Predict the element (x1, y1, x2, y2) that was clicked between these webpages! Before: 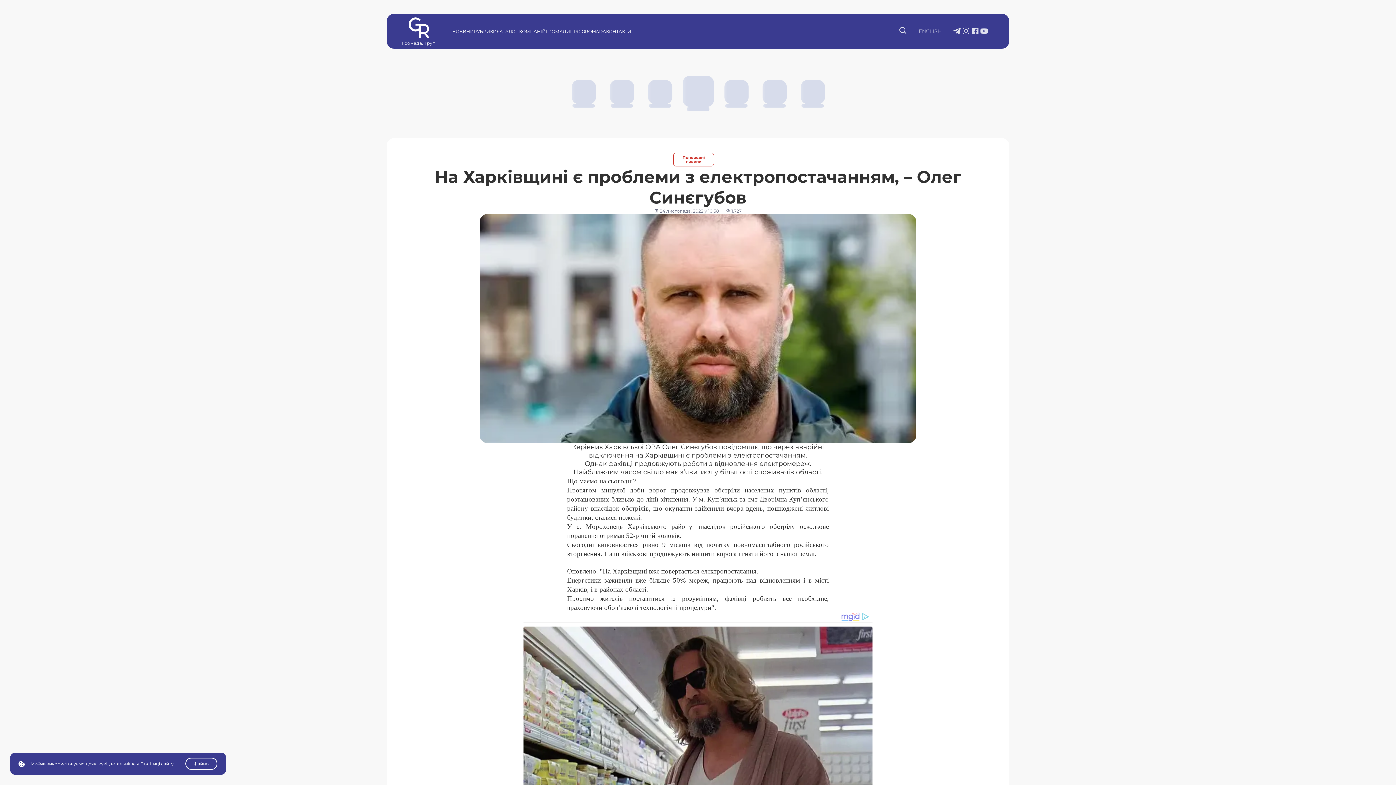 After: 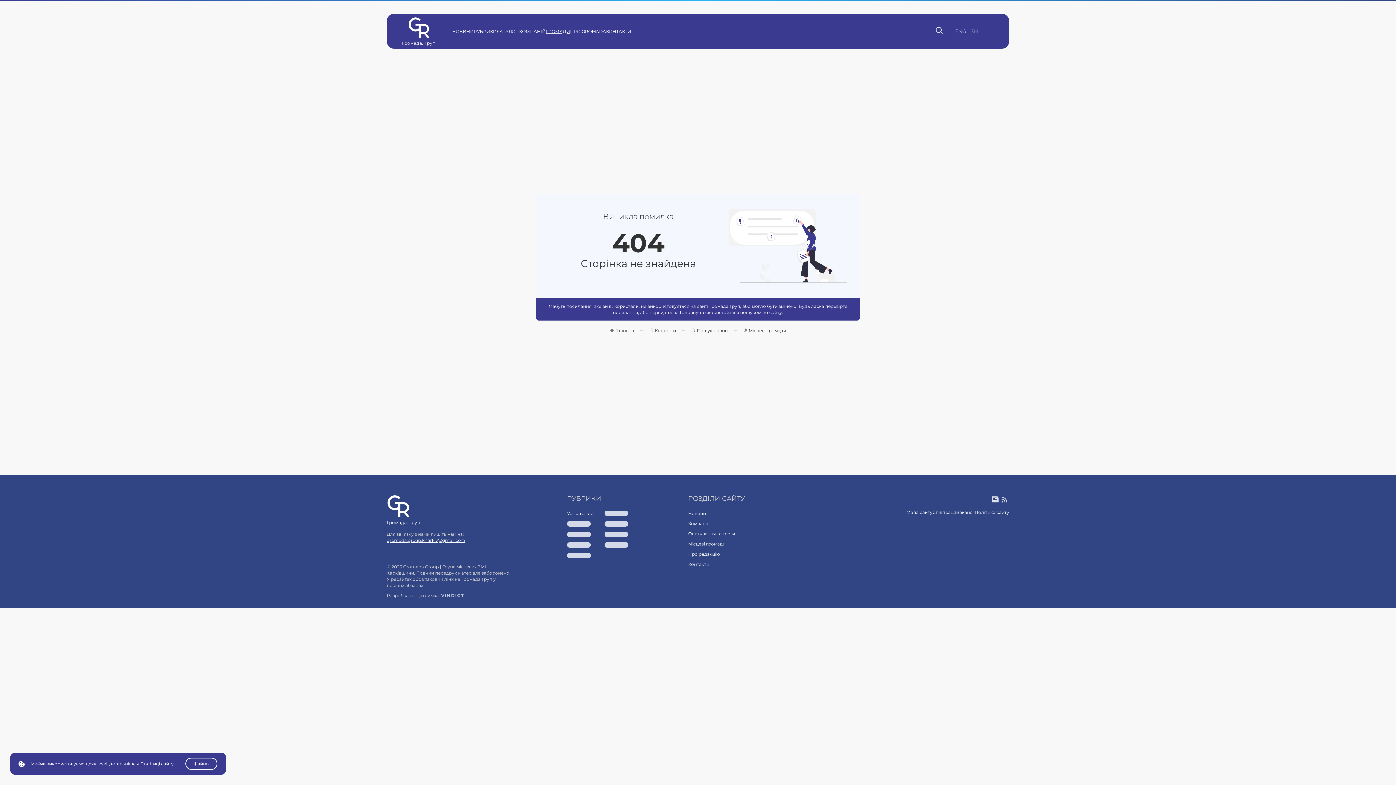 Action: label: ГРОМАДИ bbox: (545, 28, 570, 34)